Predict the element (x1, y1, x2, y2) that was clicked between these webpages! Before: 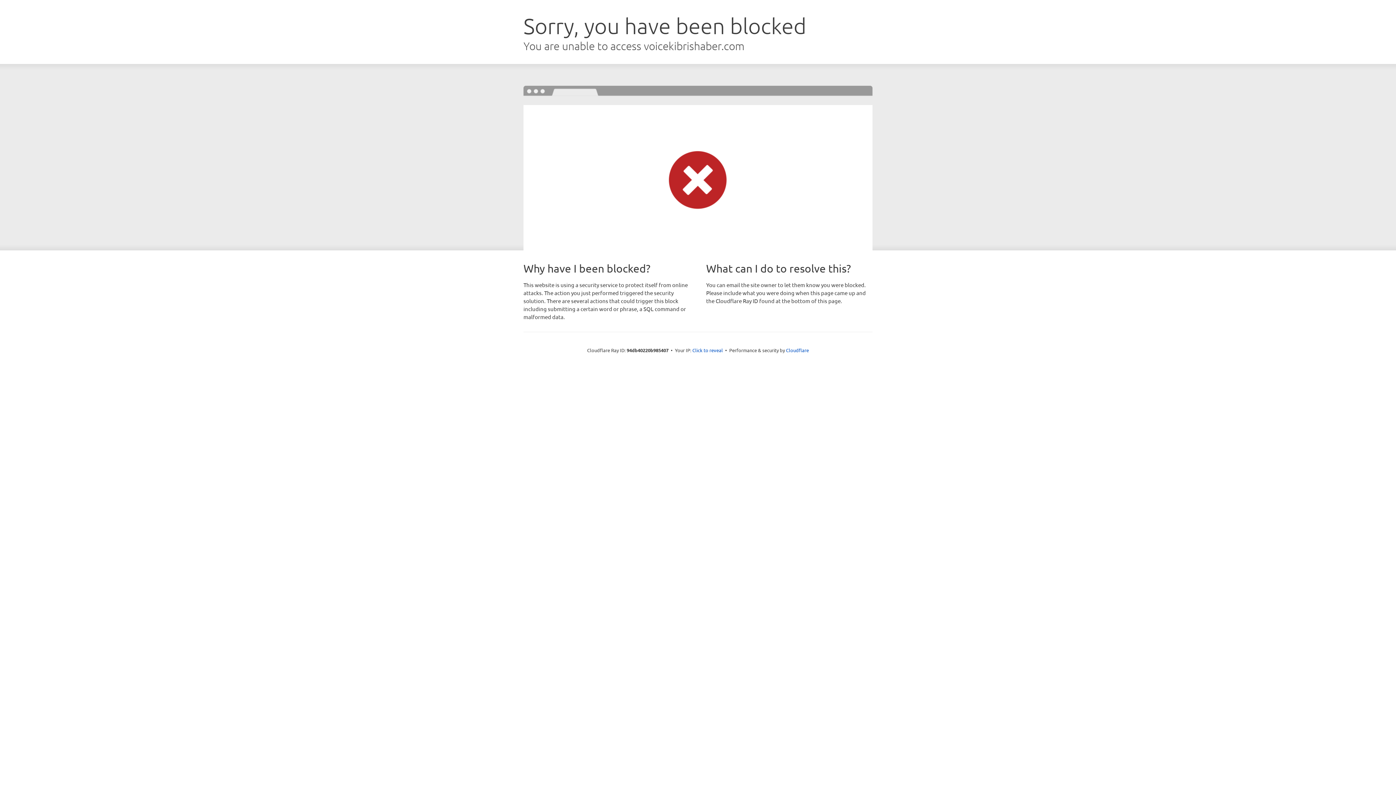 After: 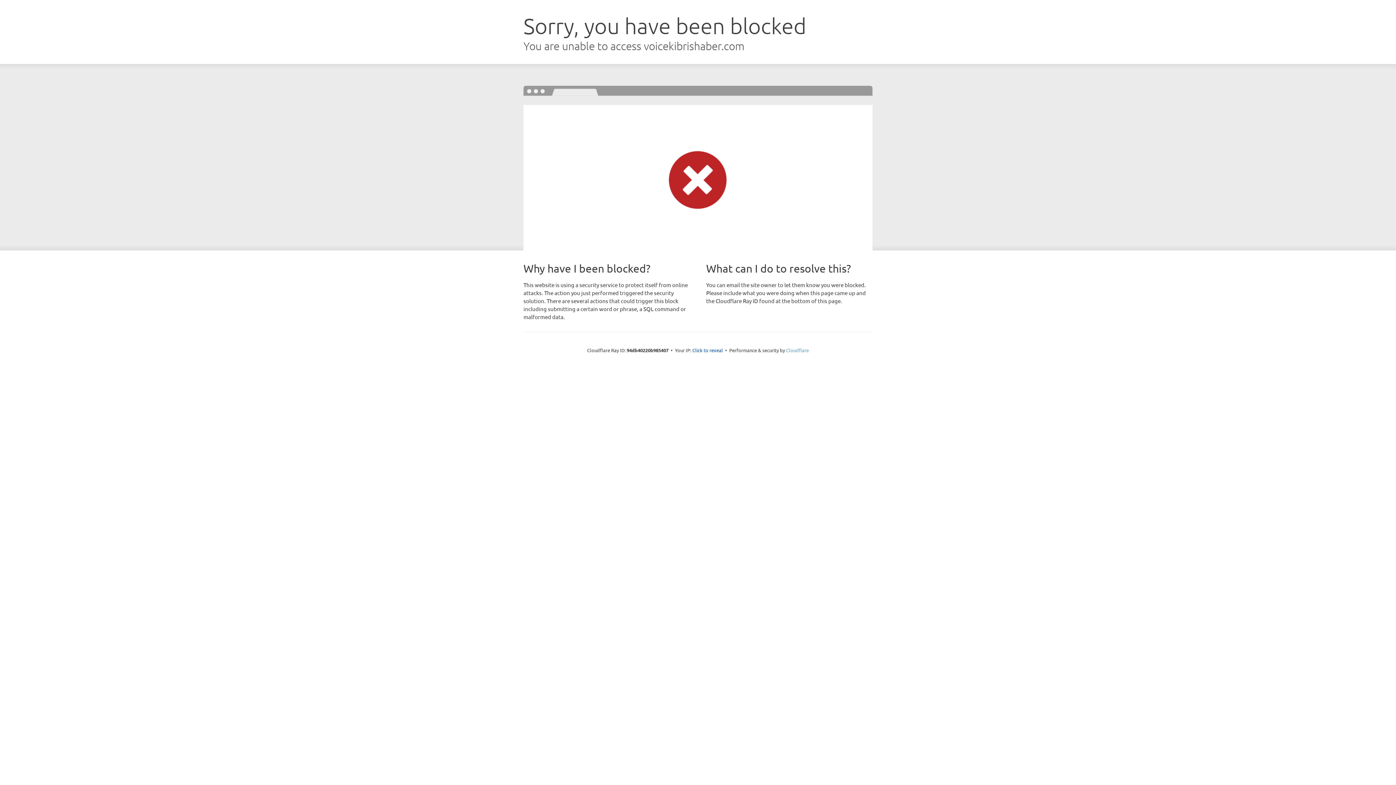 Action: bbox: (786, 347, 809, 353) label: Cloudflare